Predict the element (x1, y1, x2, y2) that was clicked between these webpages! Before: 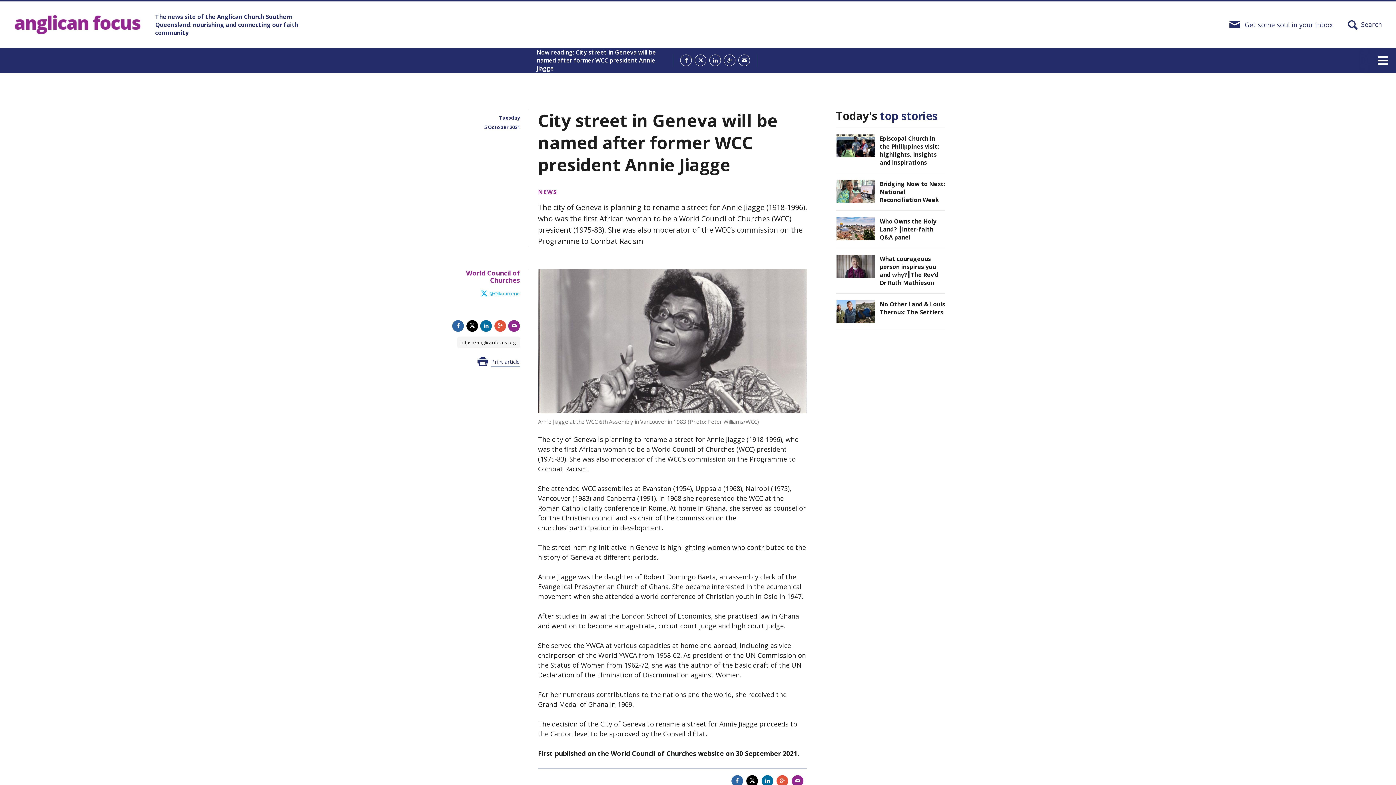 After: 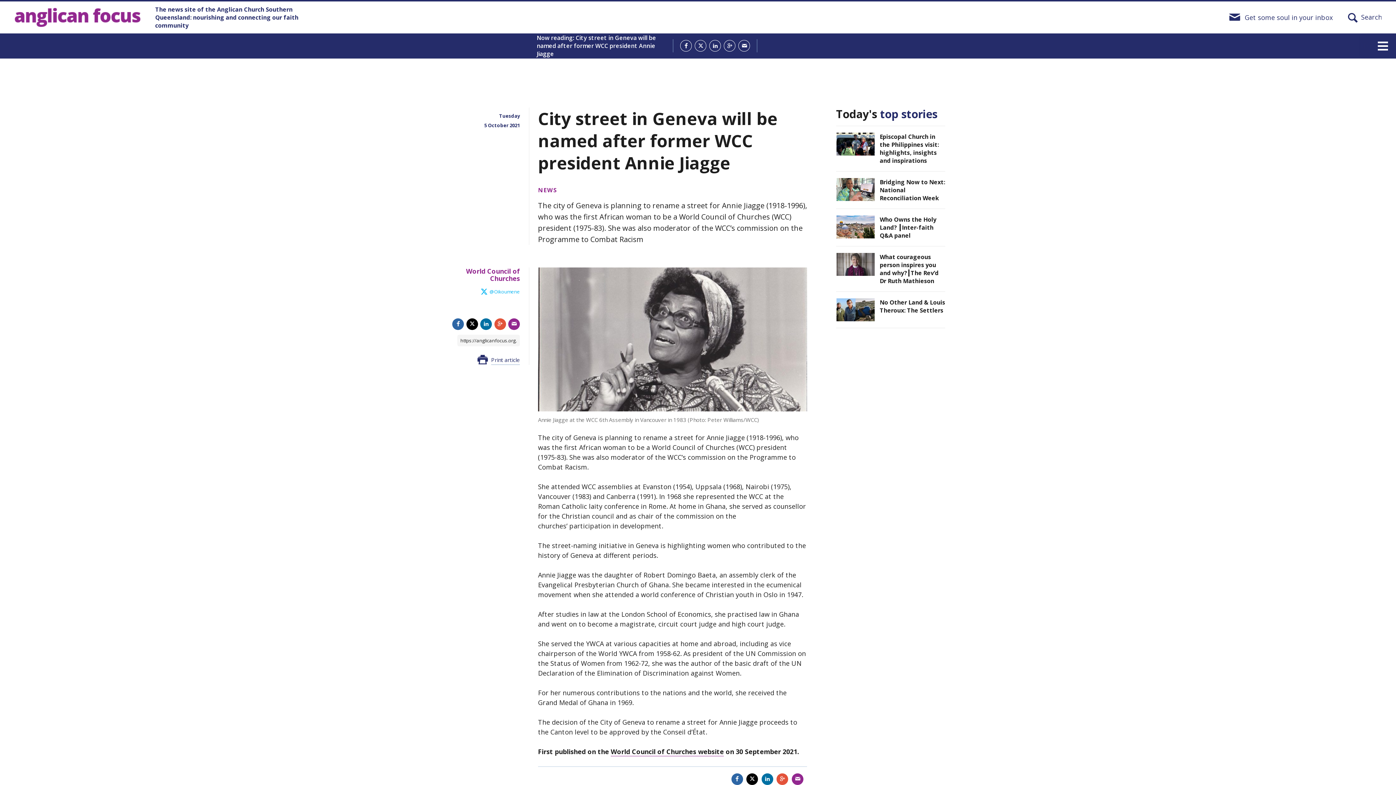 Action: bbox: (776, 775, 788, 787)